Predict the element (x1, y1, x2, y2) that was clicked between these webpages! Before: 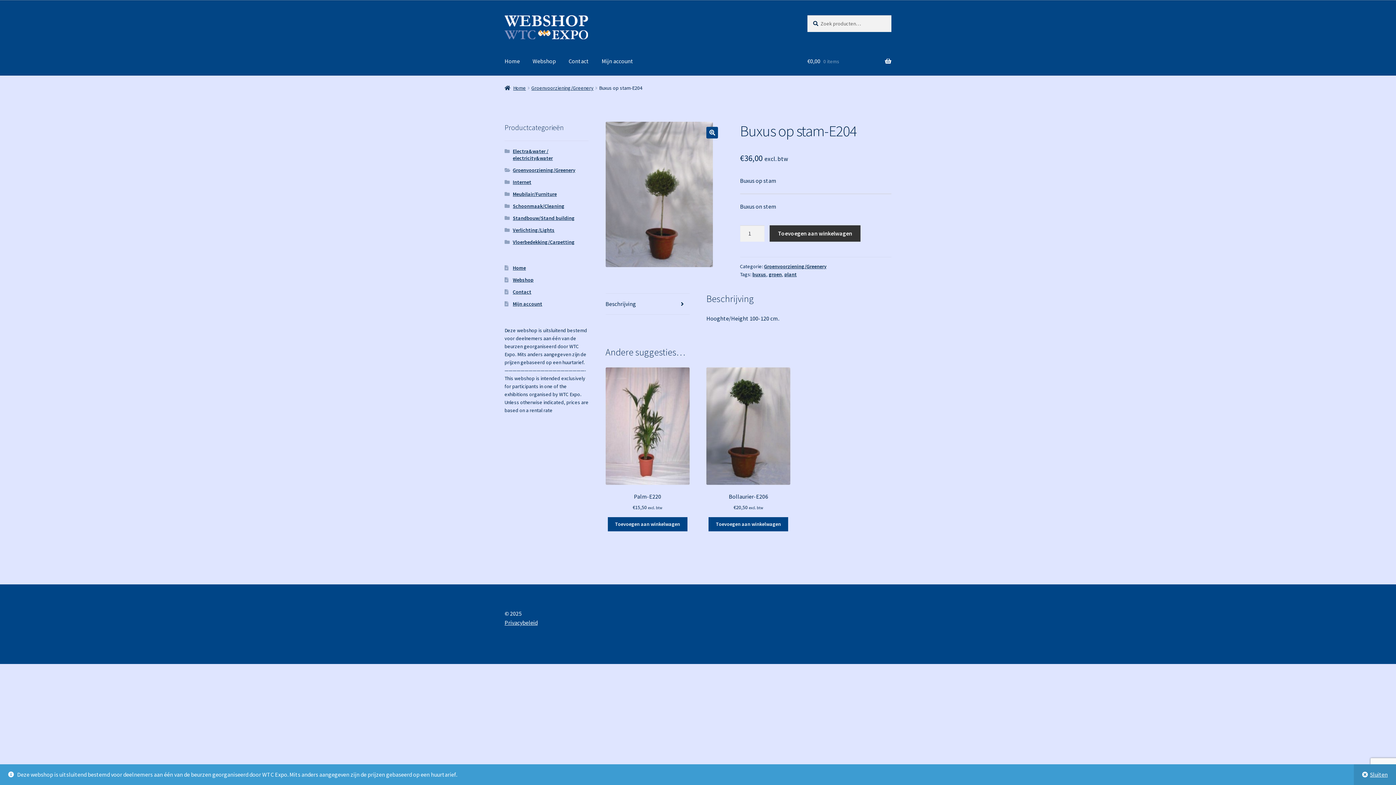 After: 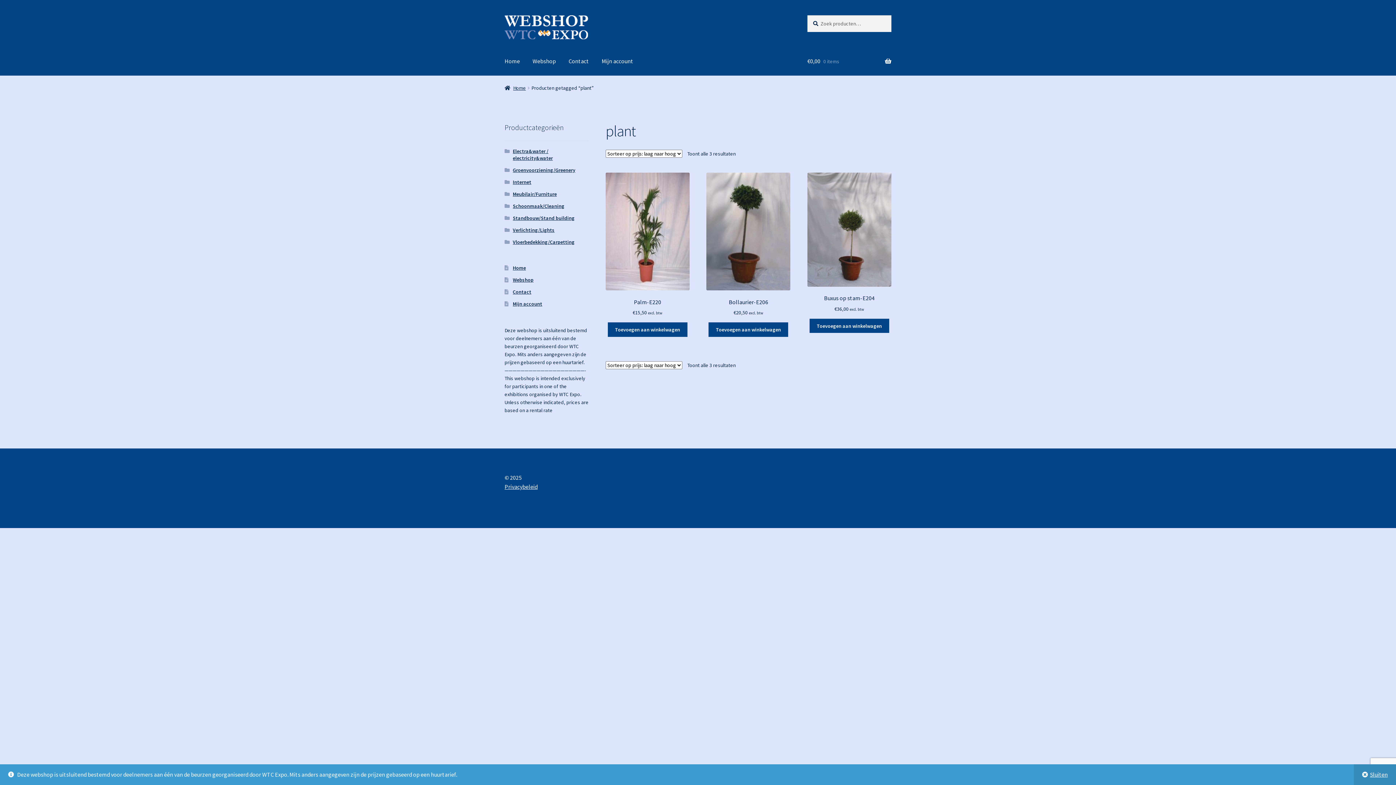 Action: bbox: (784, 271, 796, 277) label: plant